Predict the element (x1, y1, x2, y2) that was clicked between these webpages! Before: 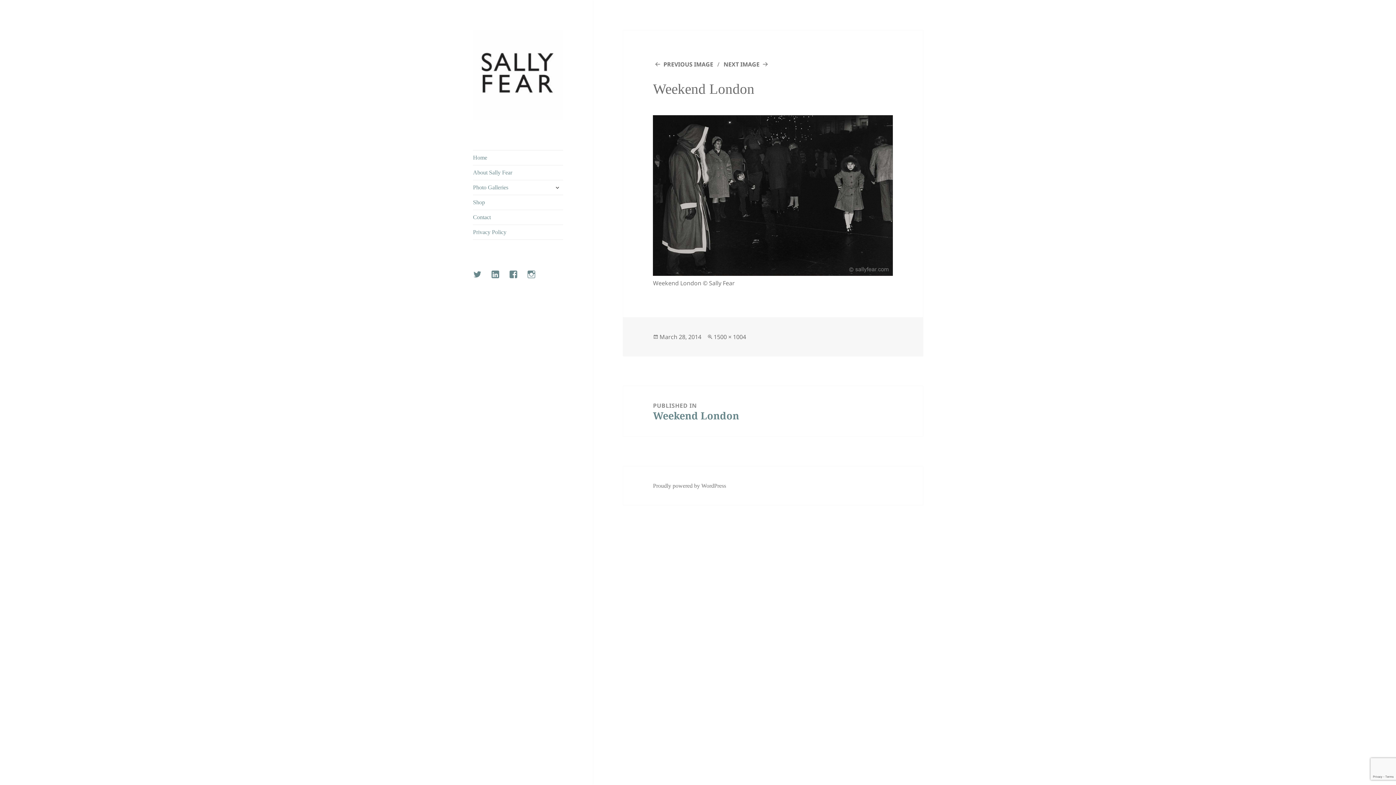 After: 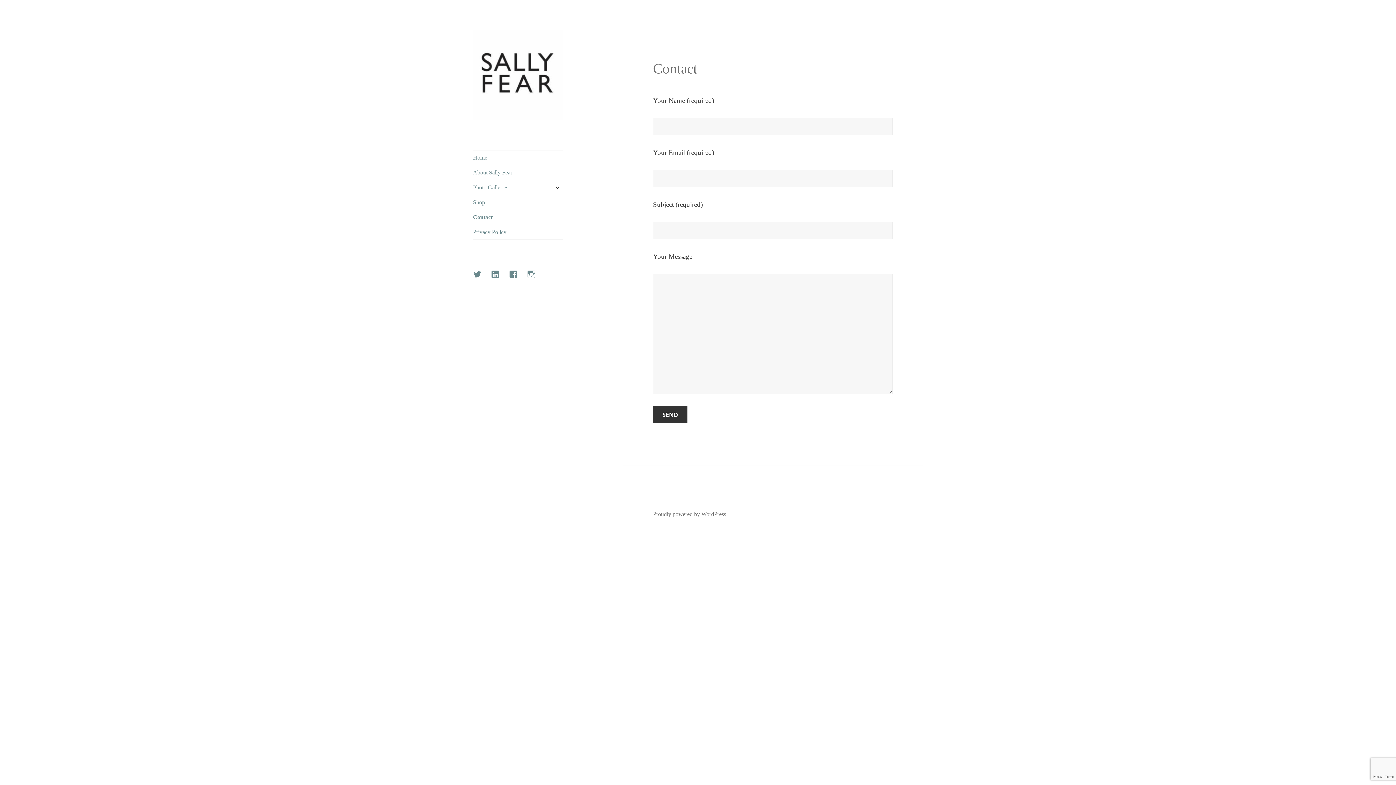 Action: bbox: (473, 210, 563, 224) label: Contact